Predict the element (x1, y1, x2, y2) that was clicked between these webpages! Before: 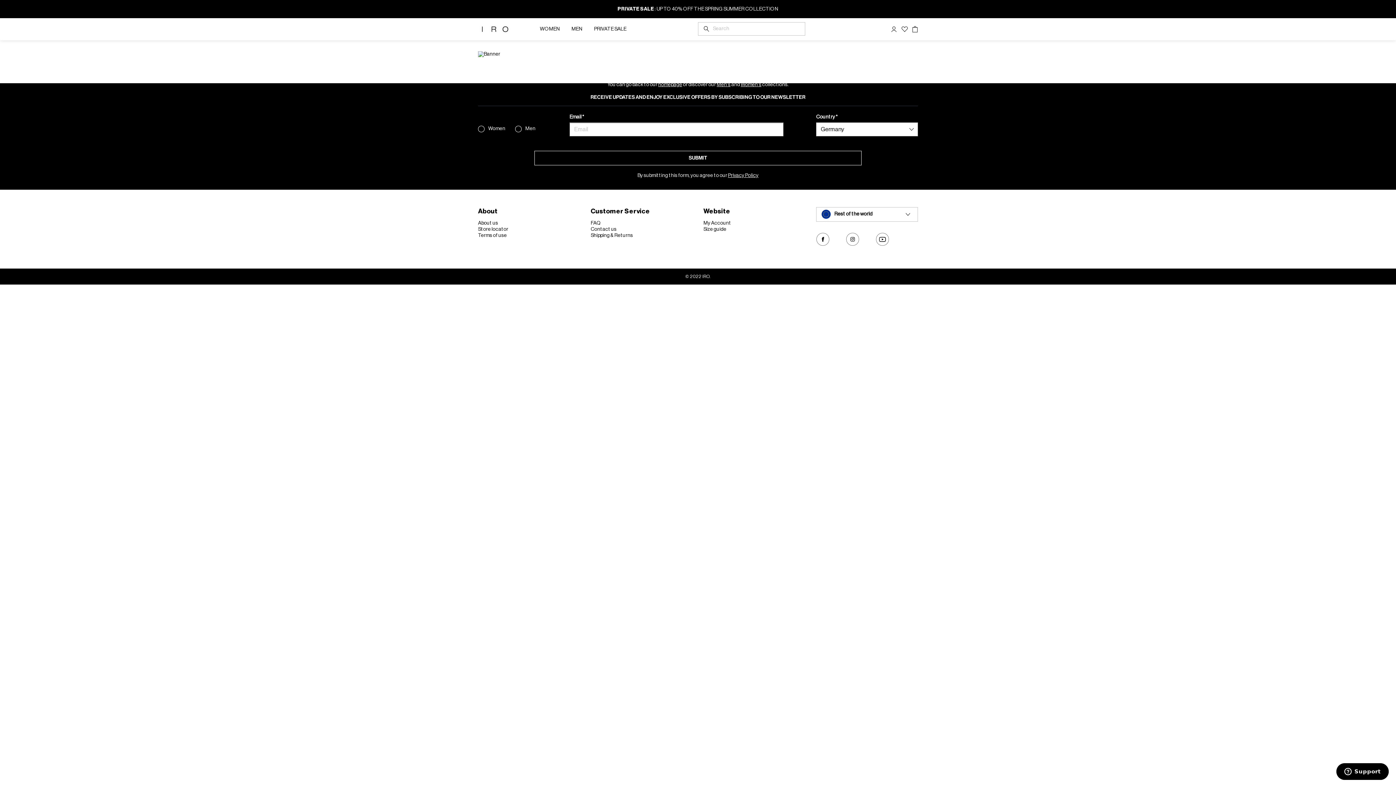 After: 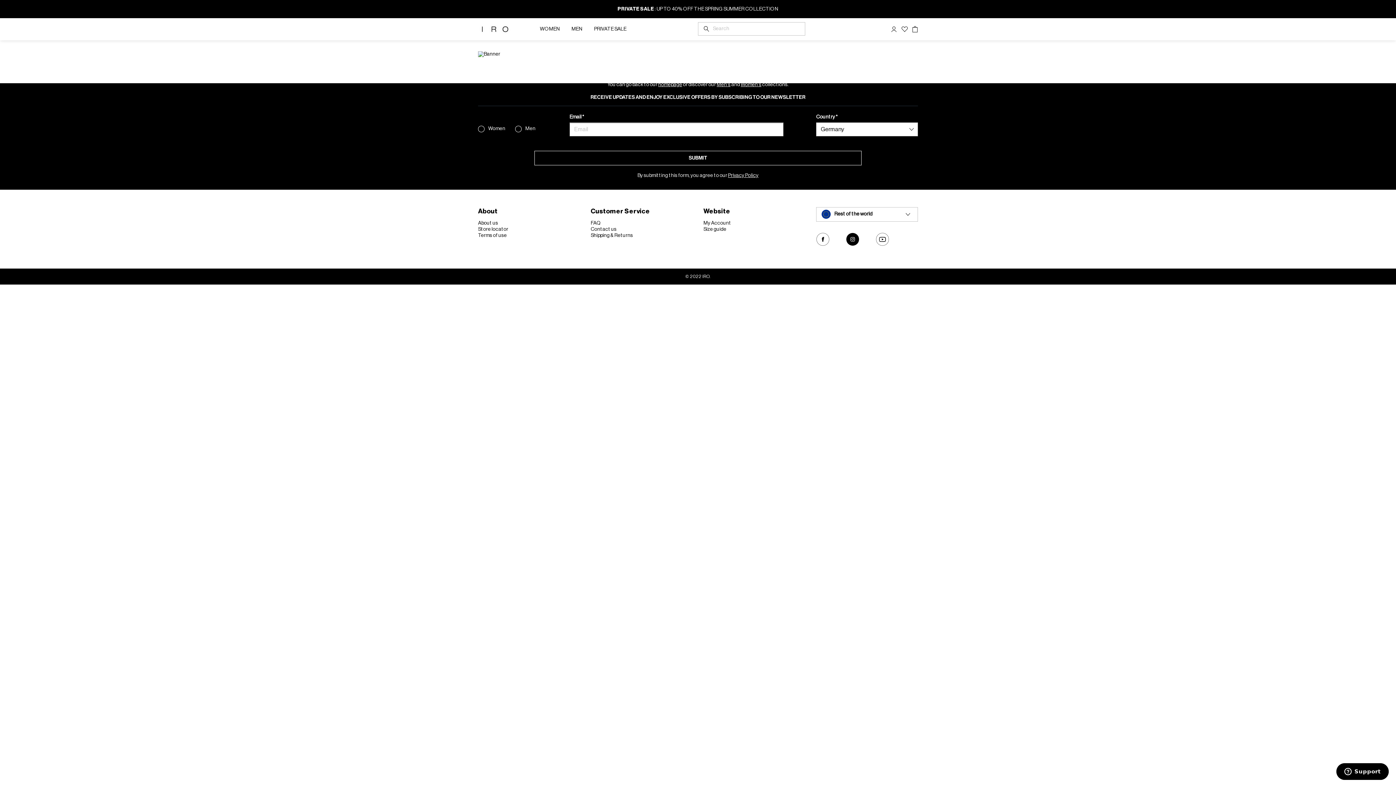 Action: bbox: (846, 232, 859, 246) label: Instagram